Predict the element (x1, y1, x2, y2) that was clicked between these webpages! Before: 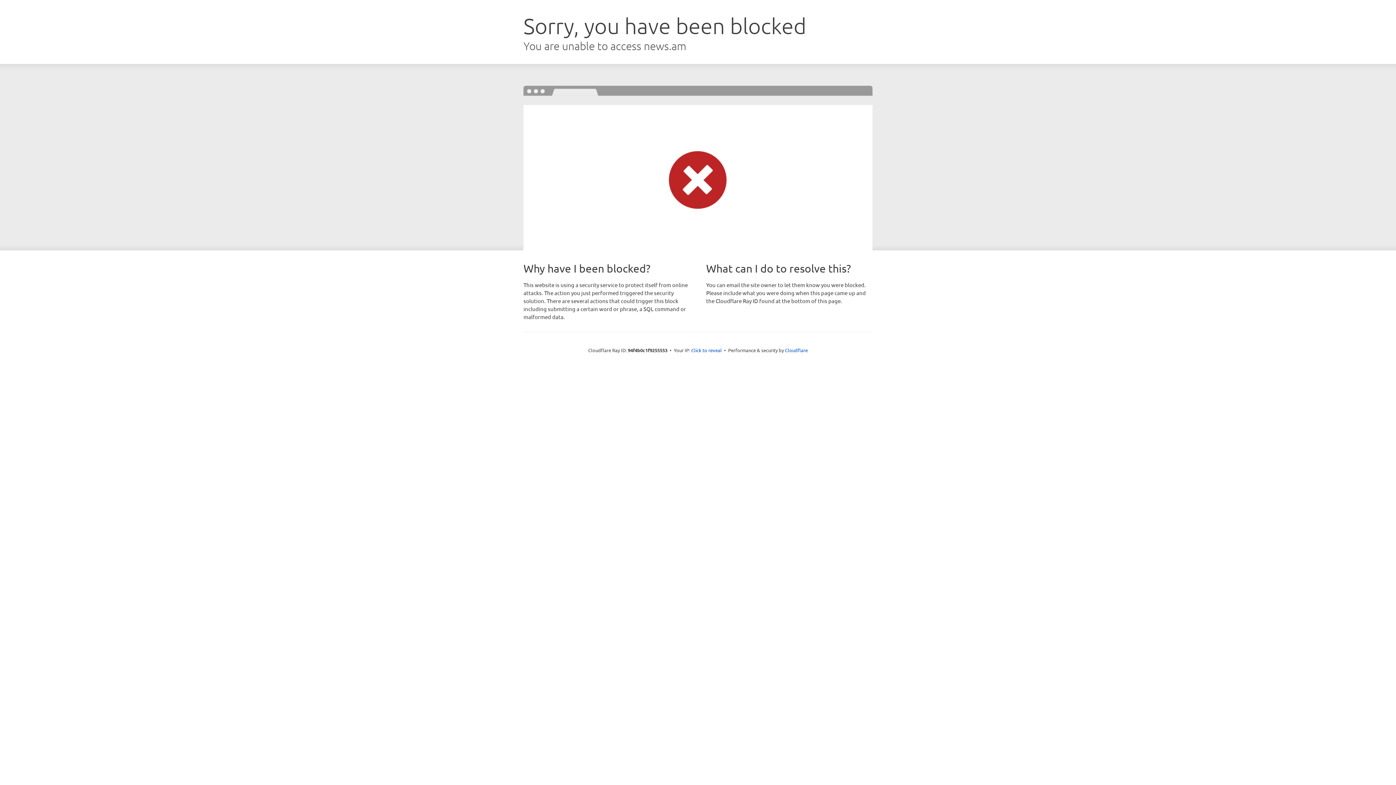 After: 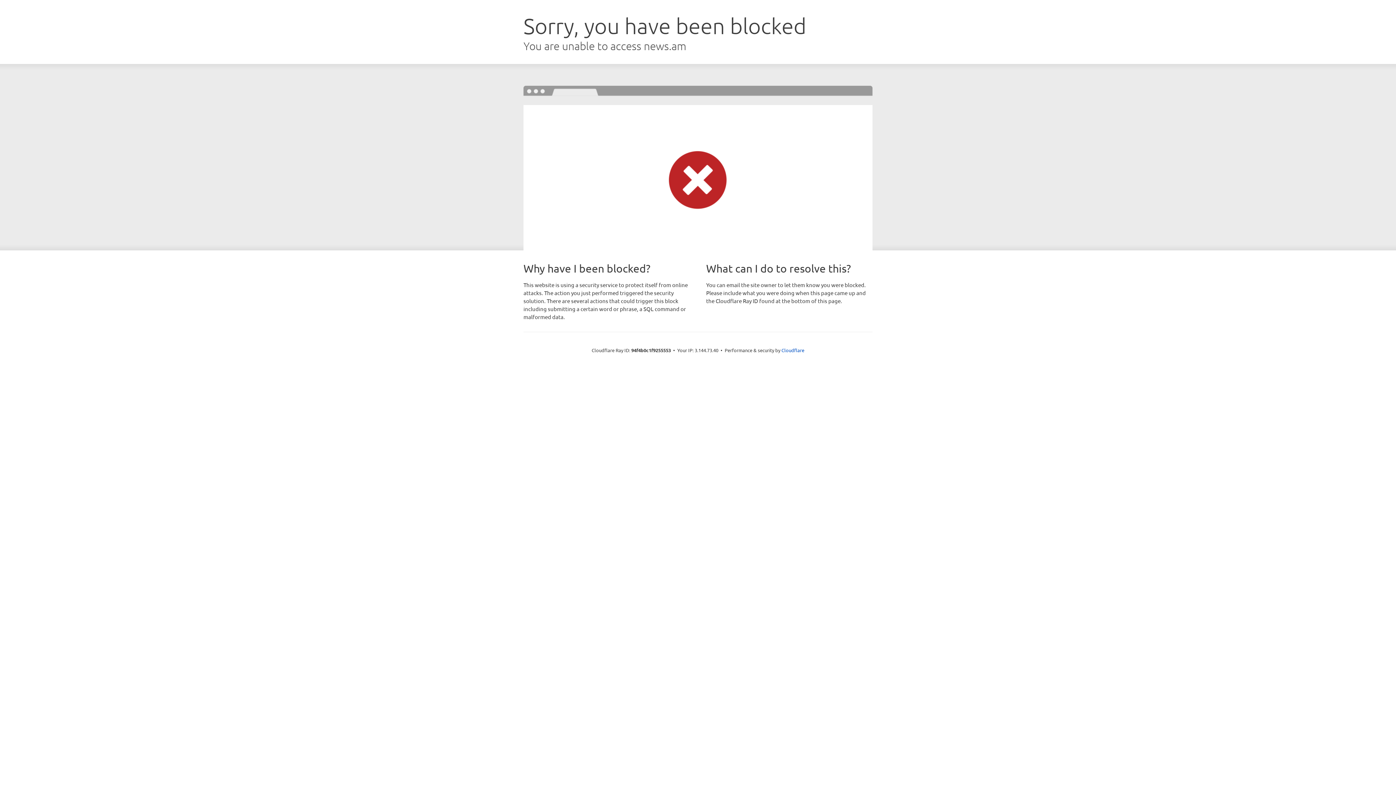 Action: label: Click to reveal bbox: (691, 346, 722, 353)